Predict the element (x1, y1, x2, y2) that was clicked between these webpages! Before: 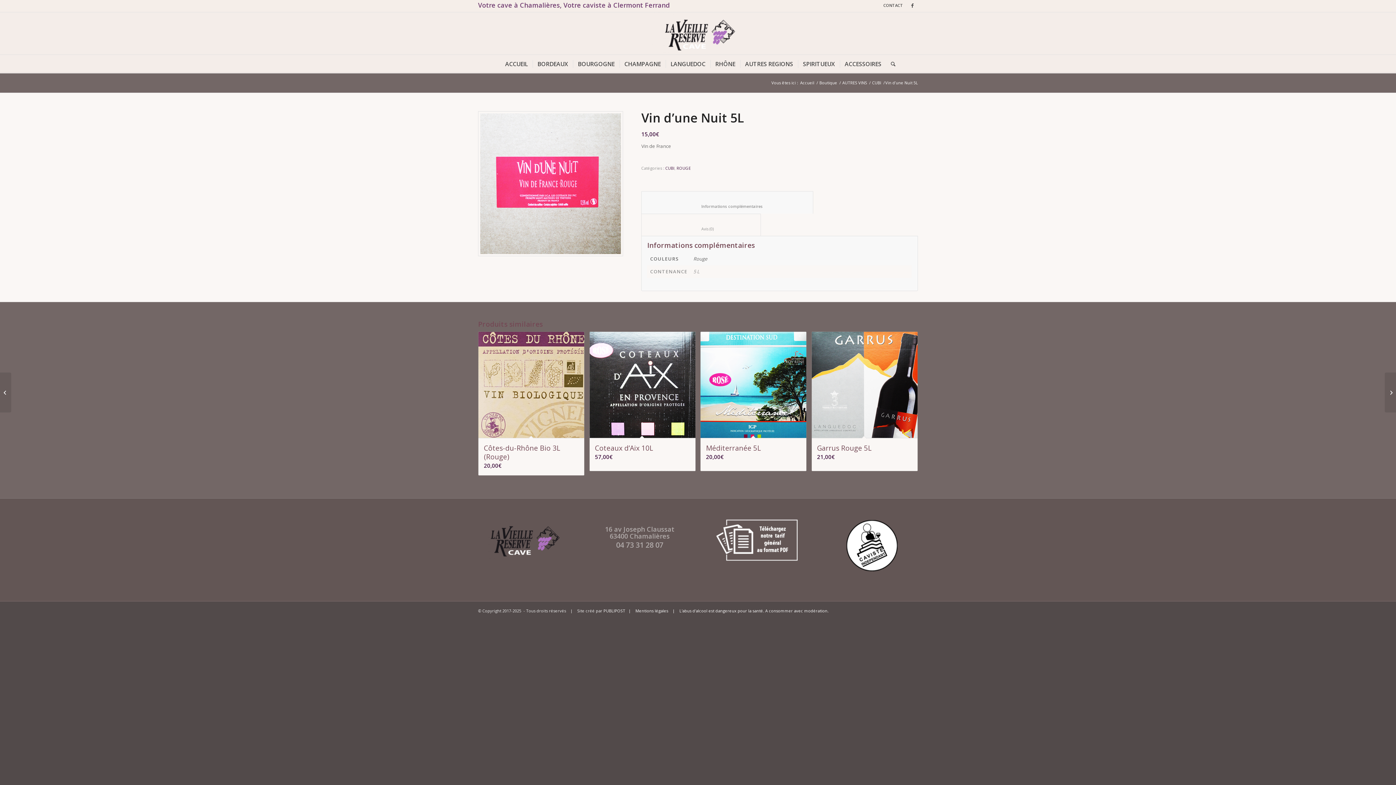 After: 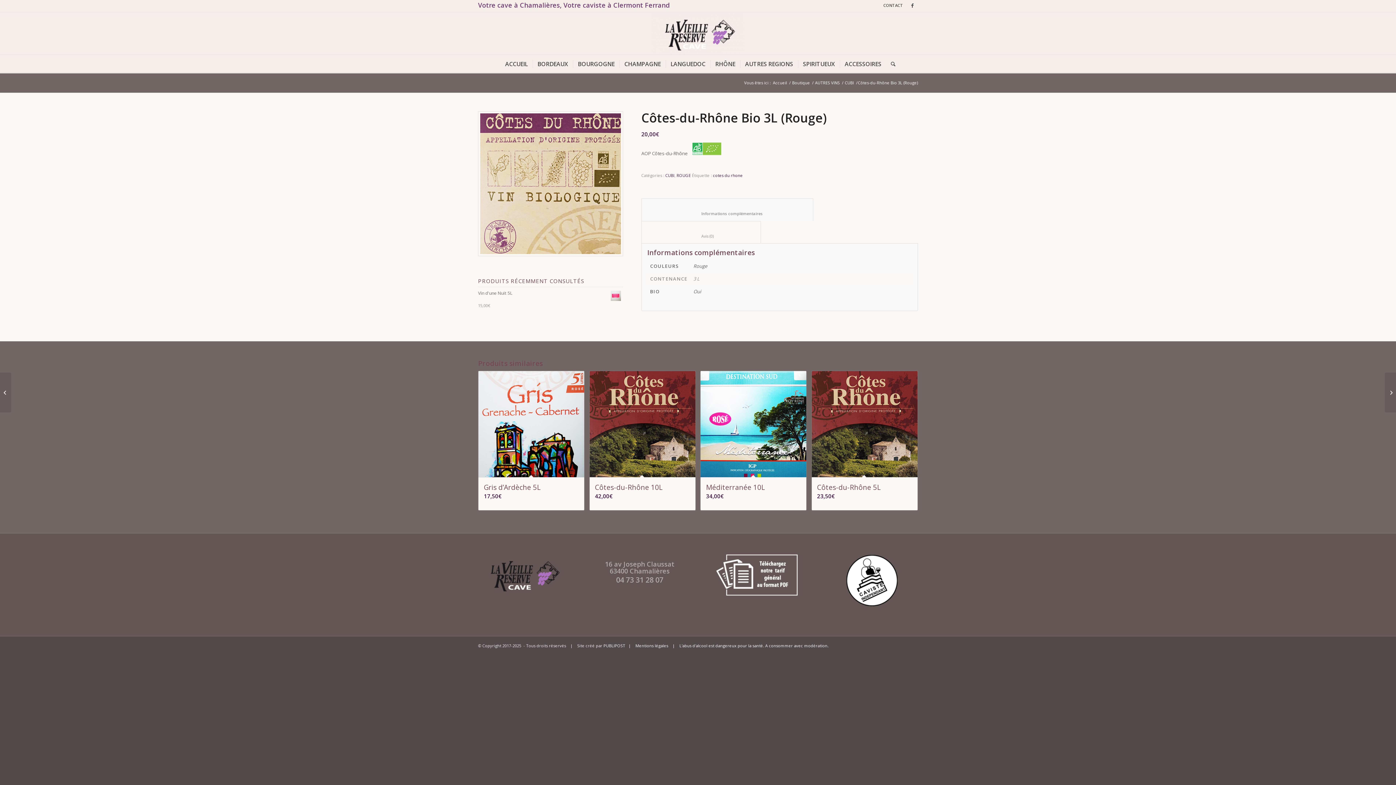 Action: label: Côtes-du-Rhône Bio 3L (Rouge)
20,00€ bbox: (478, 332, 584, 475)